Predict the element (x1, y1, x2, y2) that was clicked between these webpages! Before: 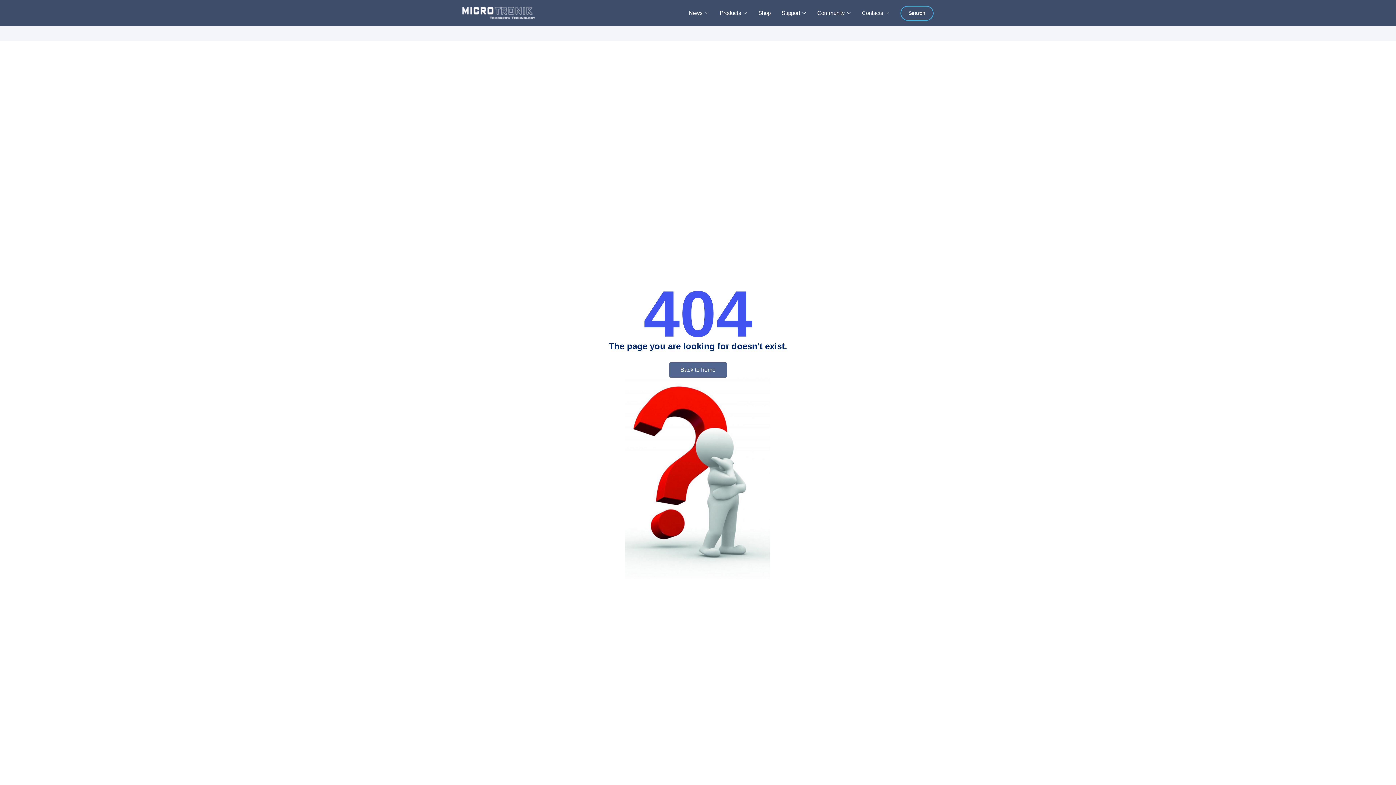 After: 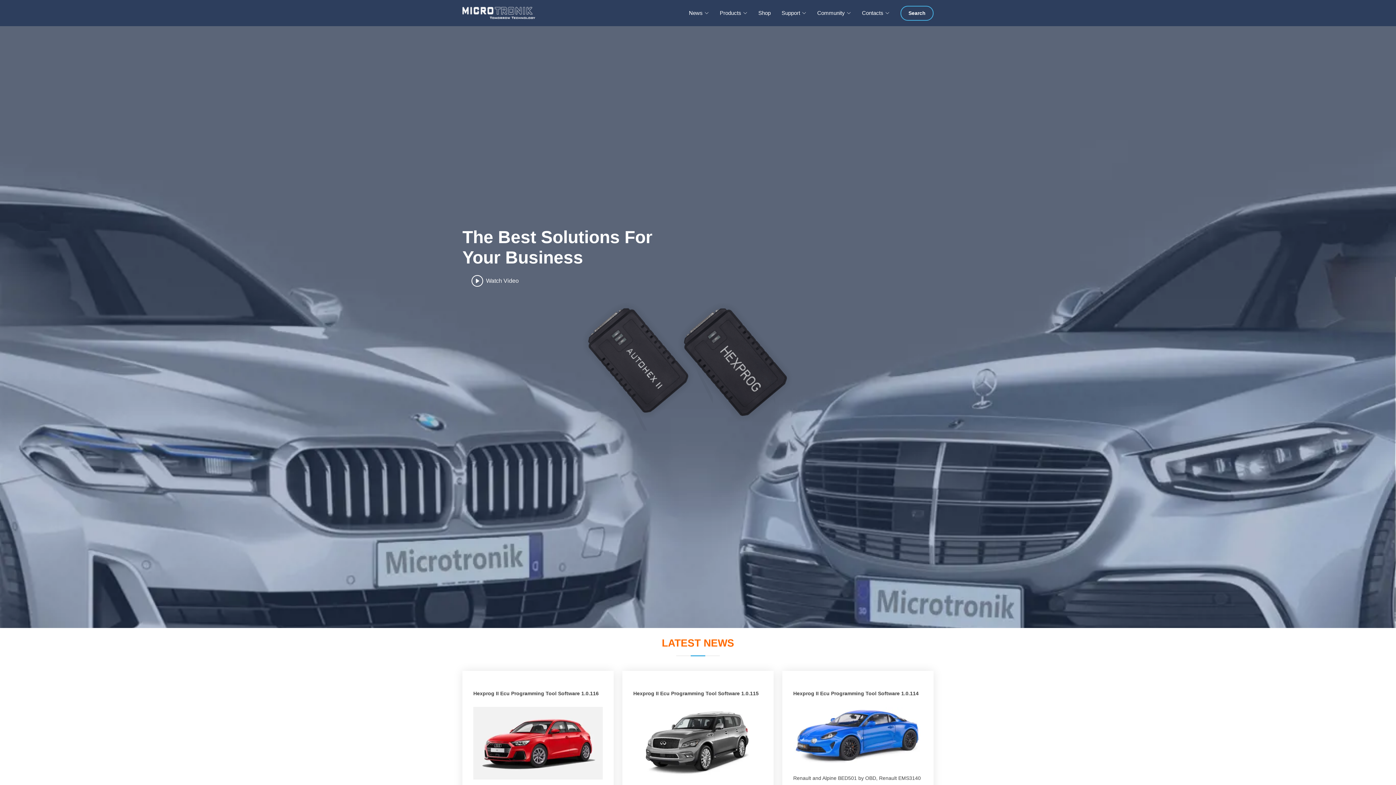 Action: label: Back to home bbox: (669, 362, 727, 377)